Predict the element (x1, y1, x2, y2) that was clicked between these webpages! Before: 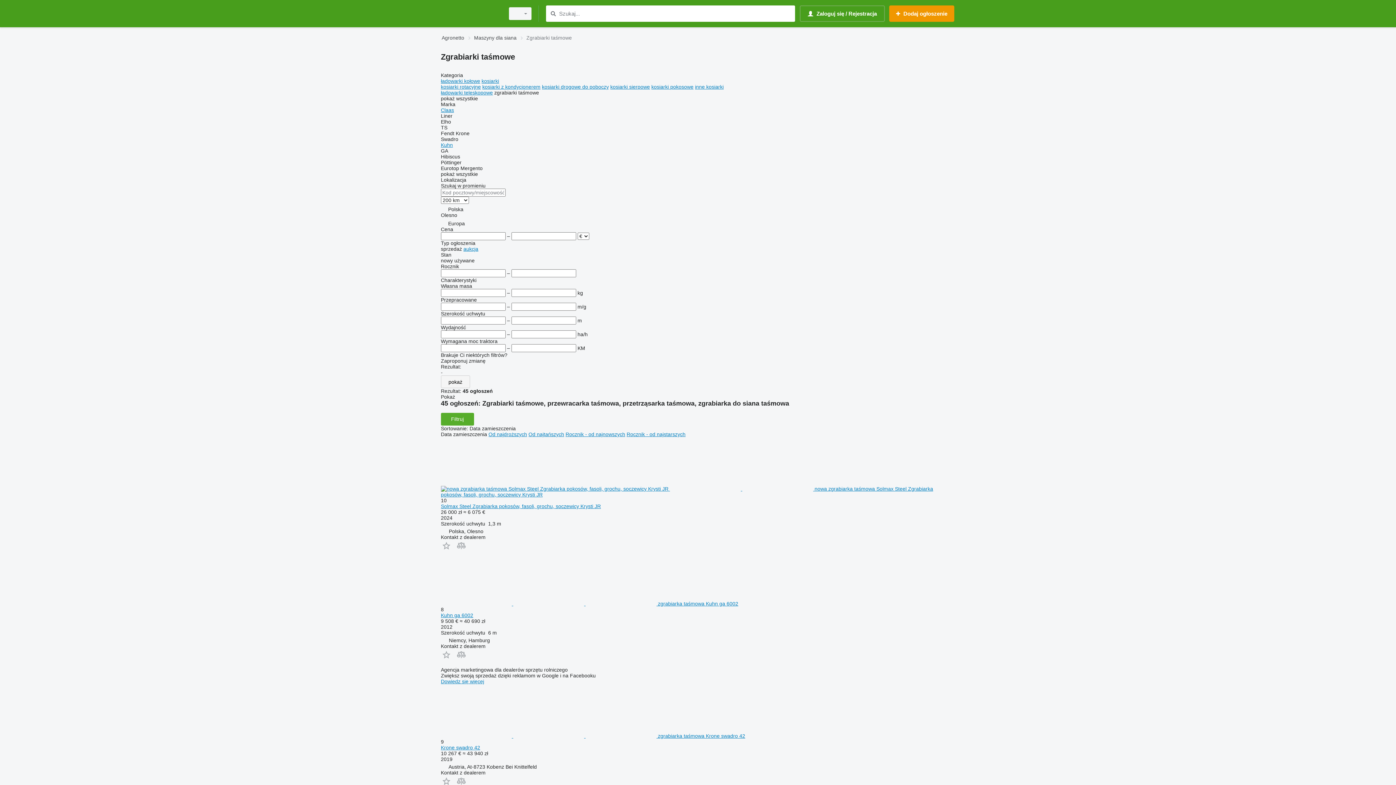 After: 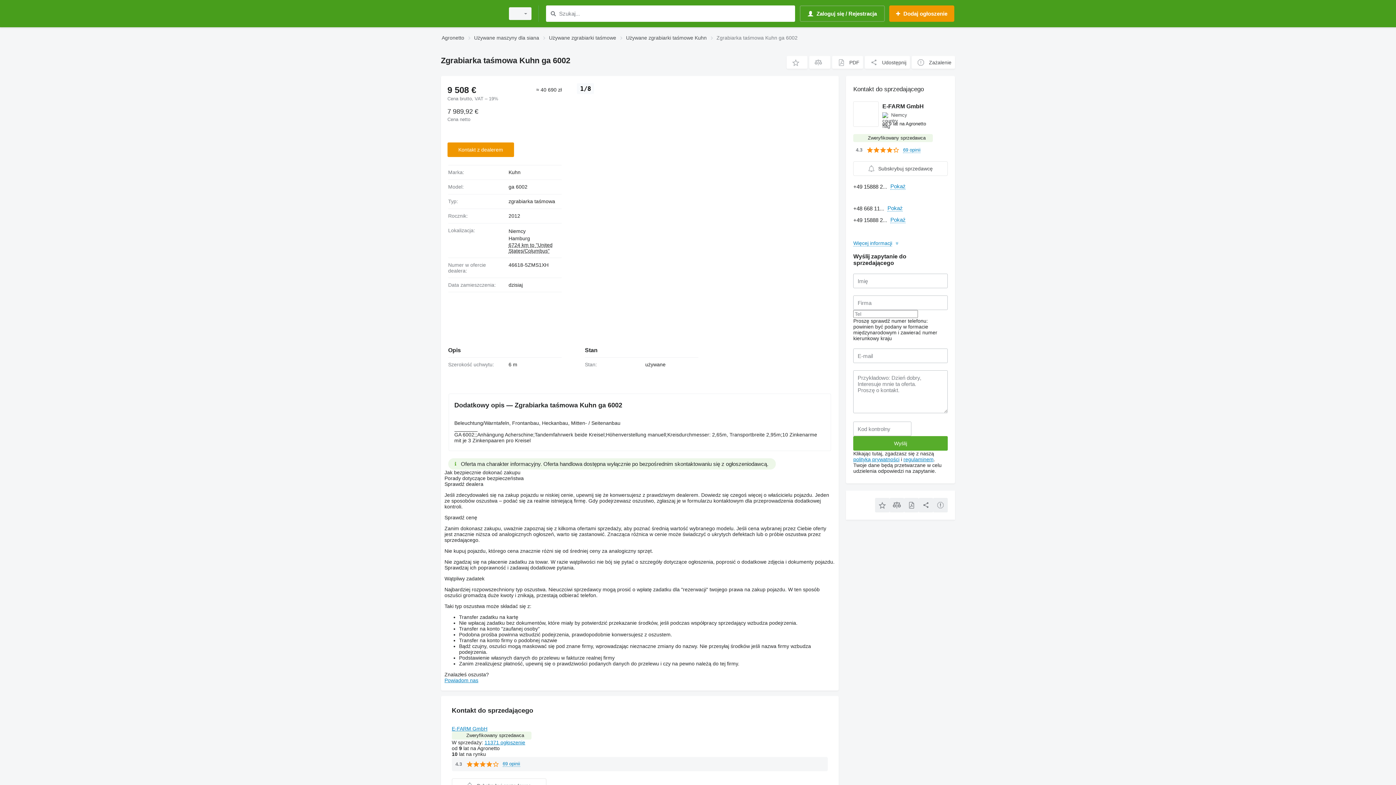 Action: label: Kuhn ga 6002 bbox: (441, 612, 473, 618)